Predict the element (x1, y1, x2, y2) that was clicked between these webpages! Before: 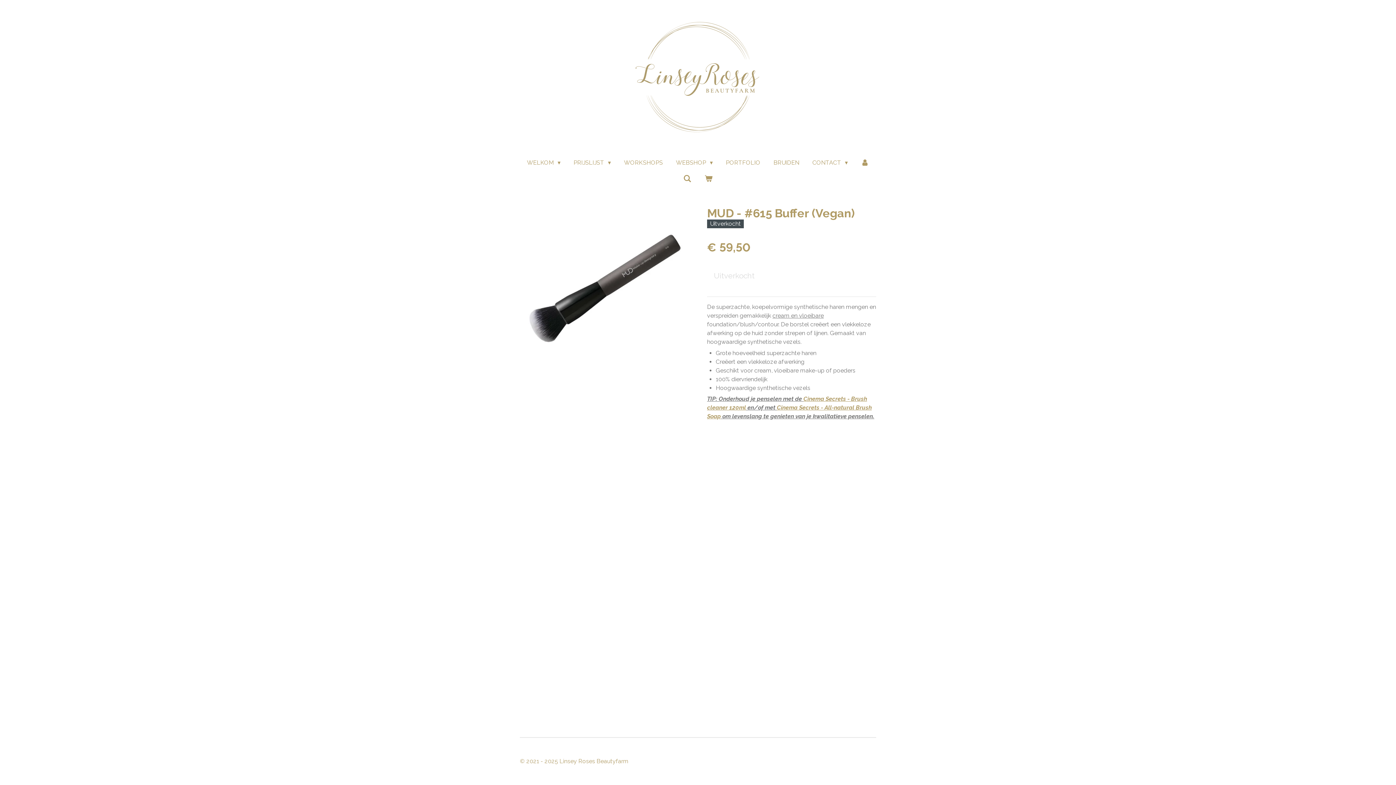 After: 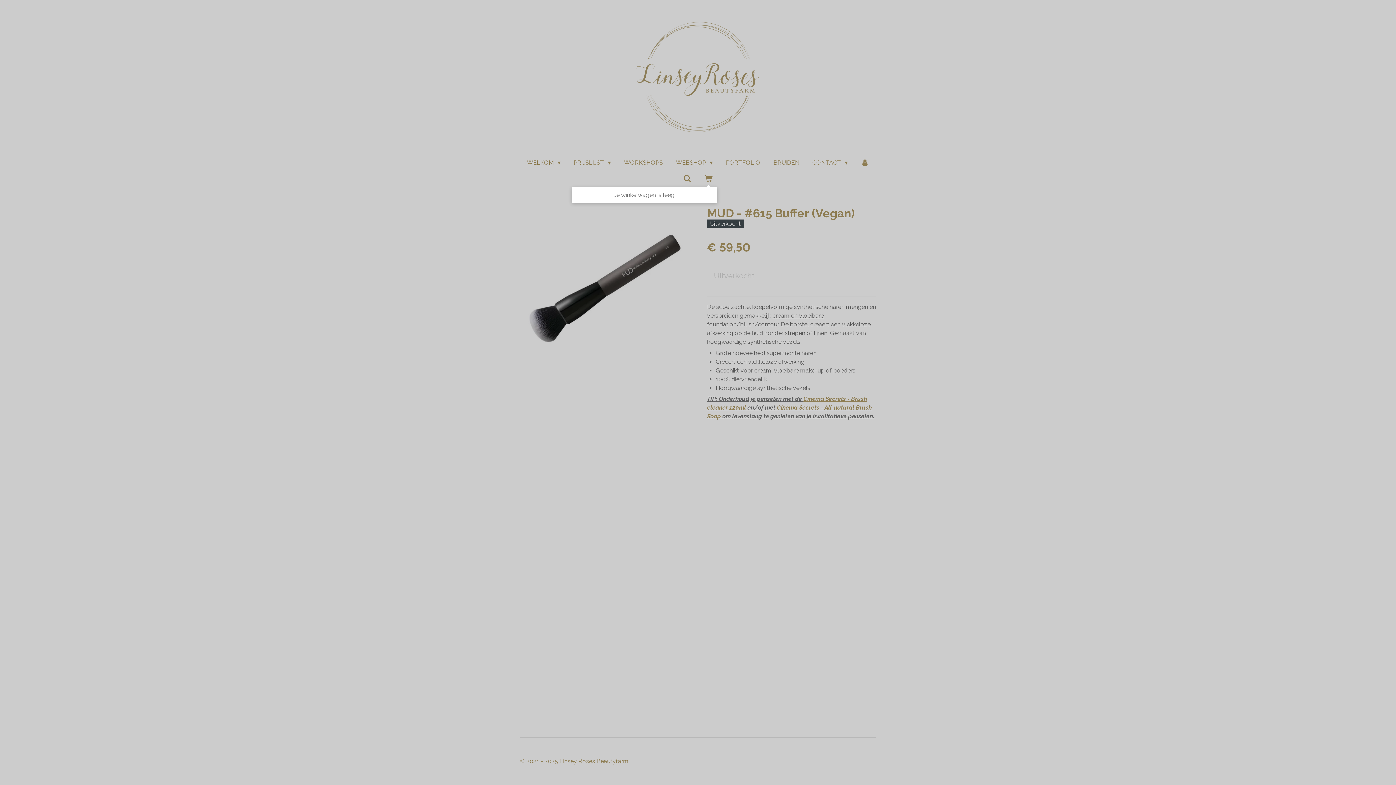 Action: bbox: (700, 172, 717, 184)